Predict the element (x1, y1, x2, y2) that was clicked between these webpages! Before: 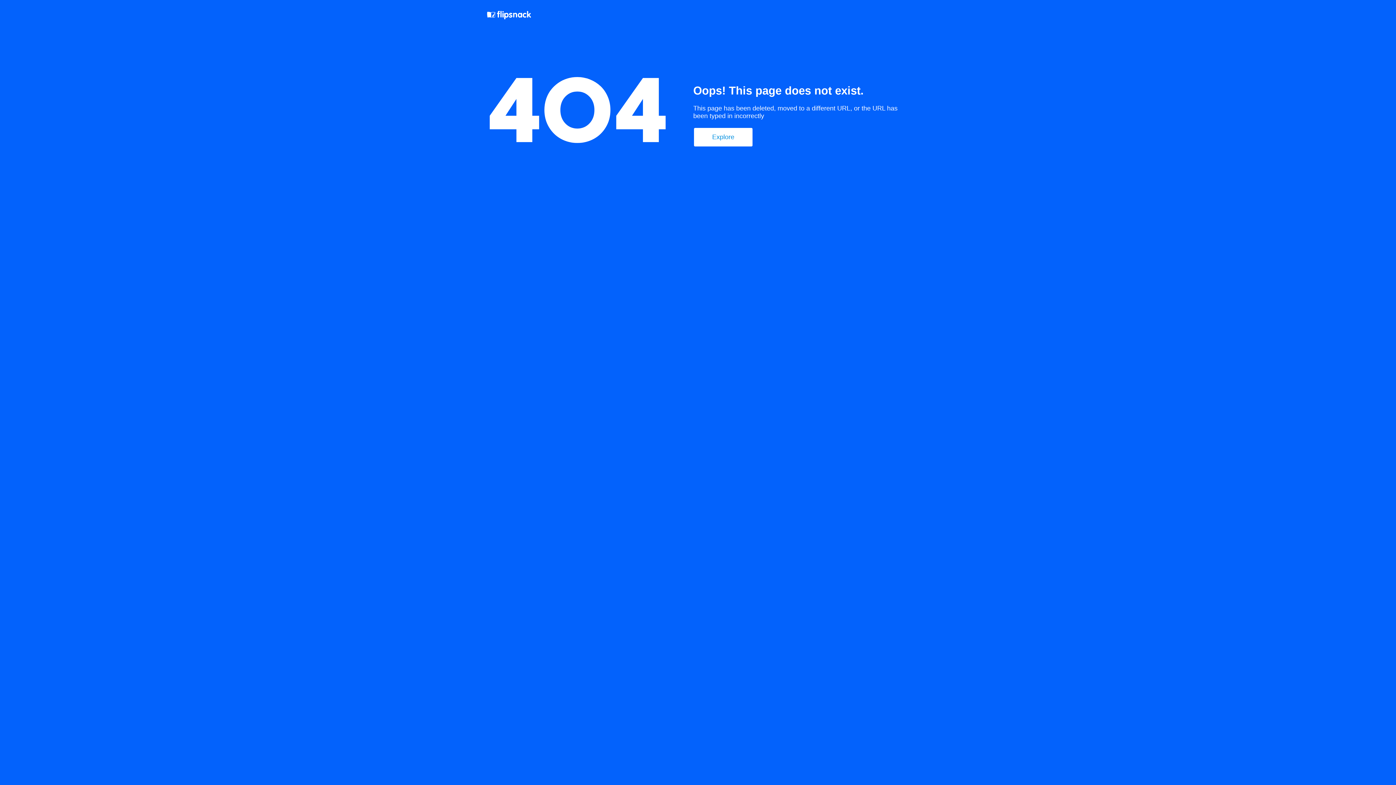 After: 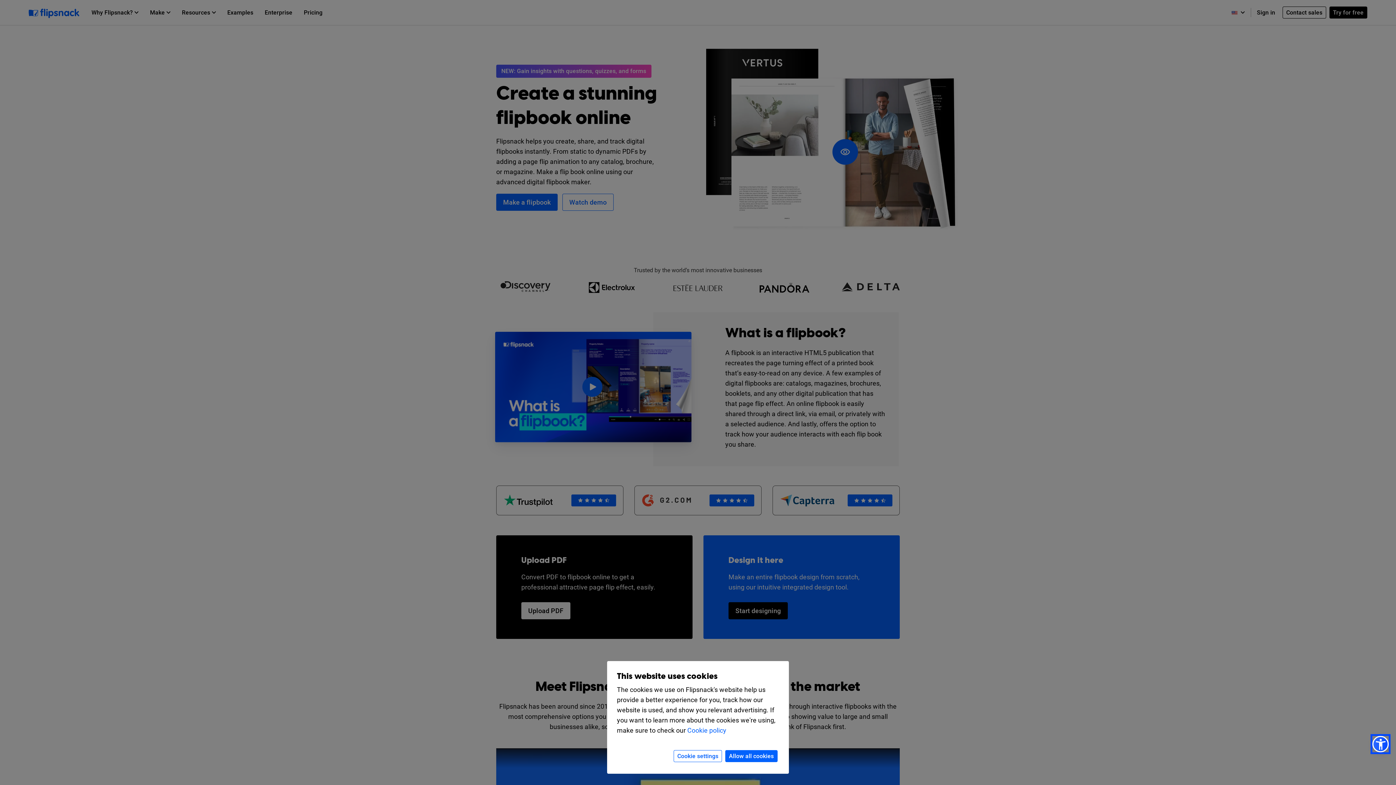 Action: bbox: (694, 128, 752, 146) label: Explore